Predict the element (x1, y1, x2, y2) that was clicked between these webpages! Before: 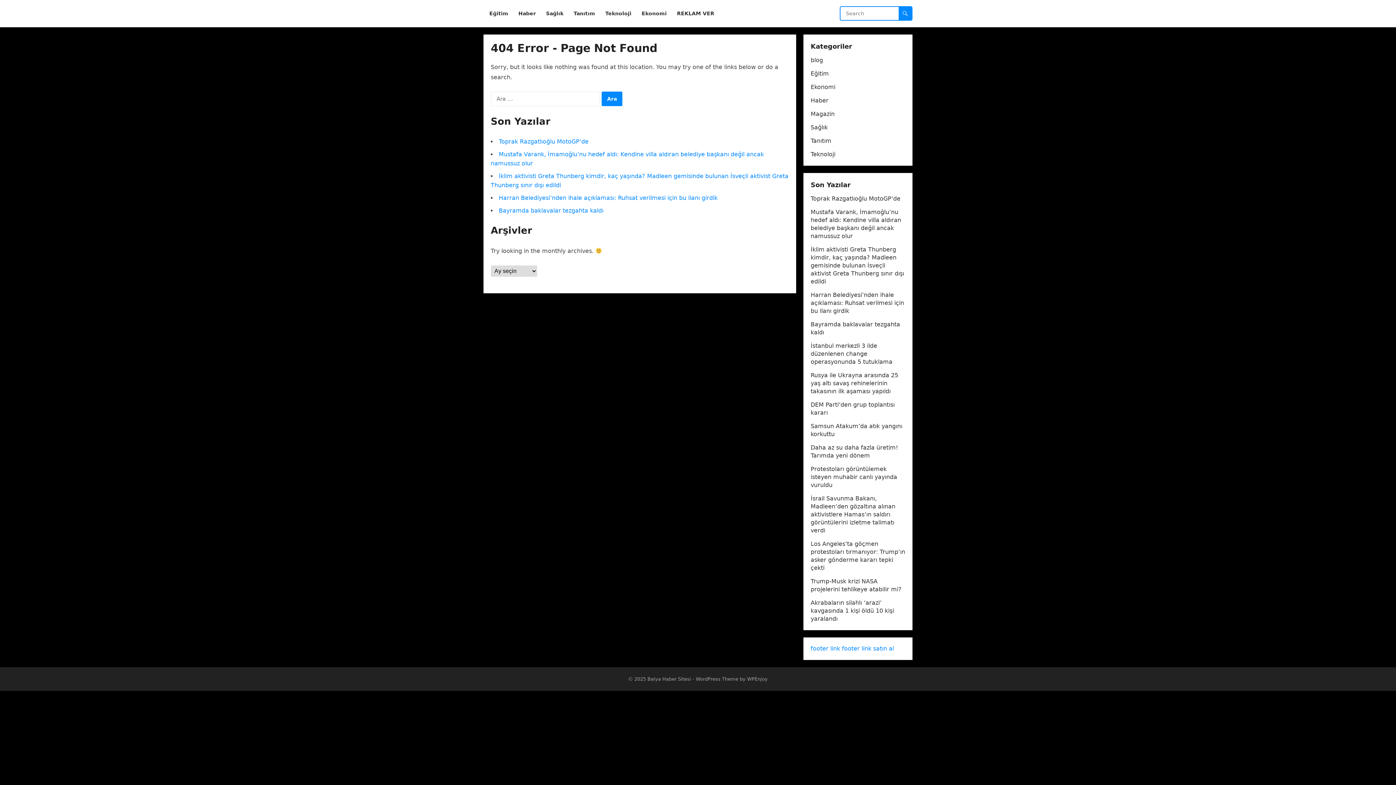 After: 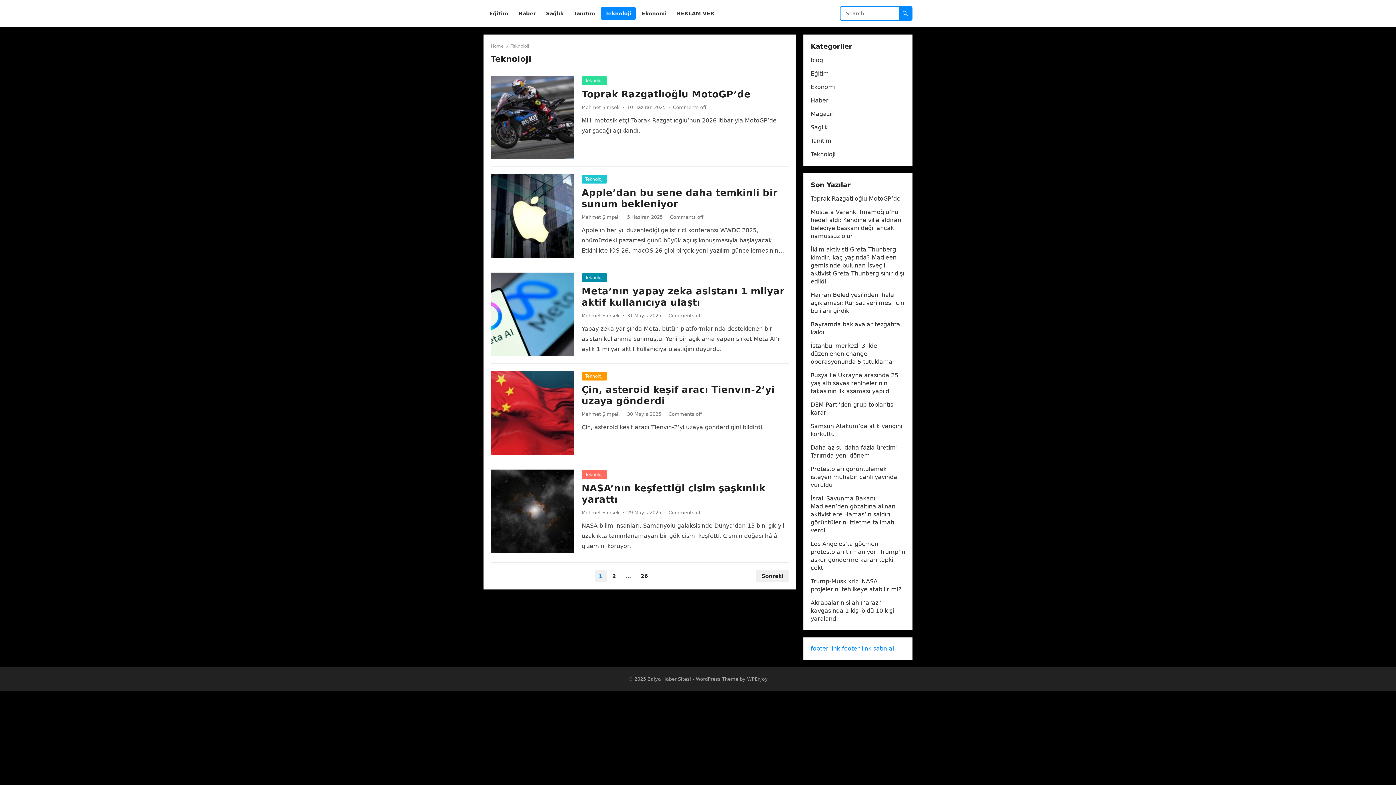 Action: label: Teknoloji bbox: (810, 150, 835, 157)